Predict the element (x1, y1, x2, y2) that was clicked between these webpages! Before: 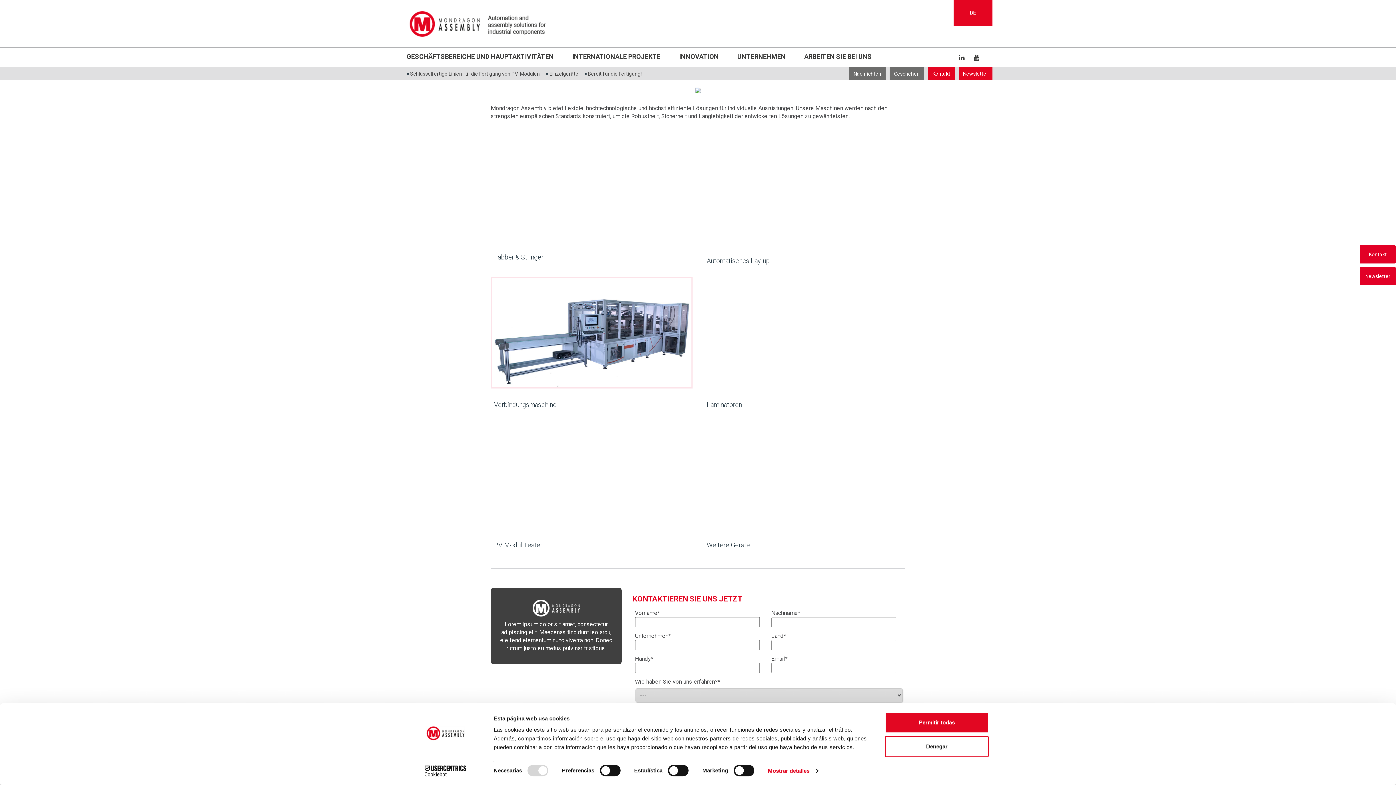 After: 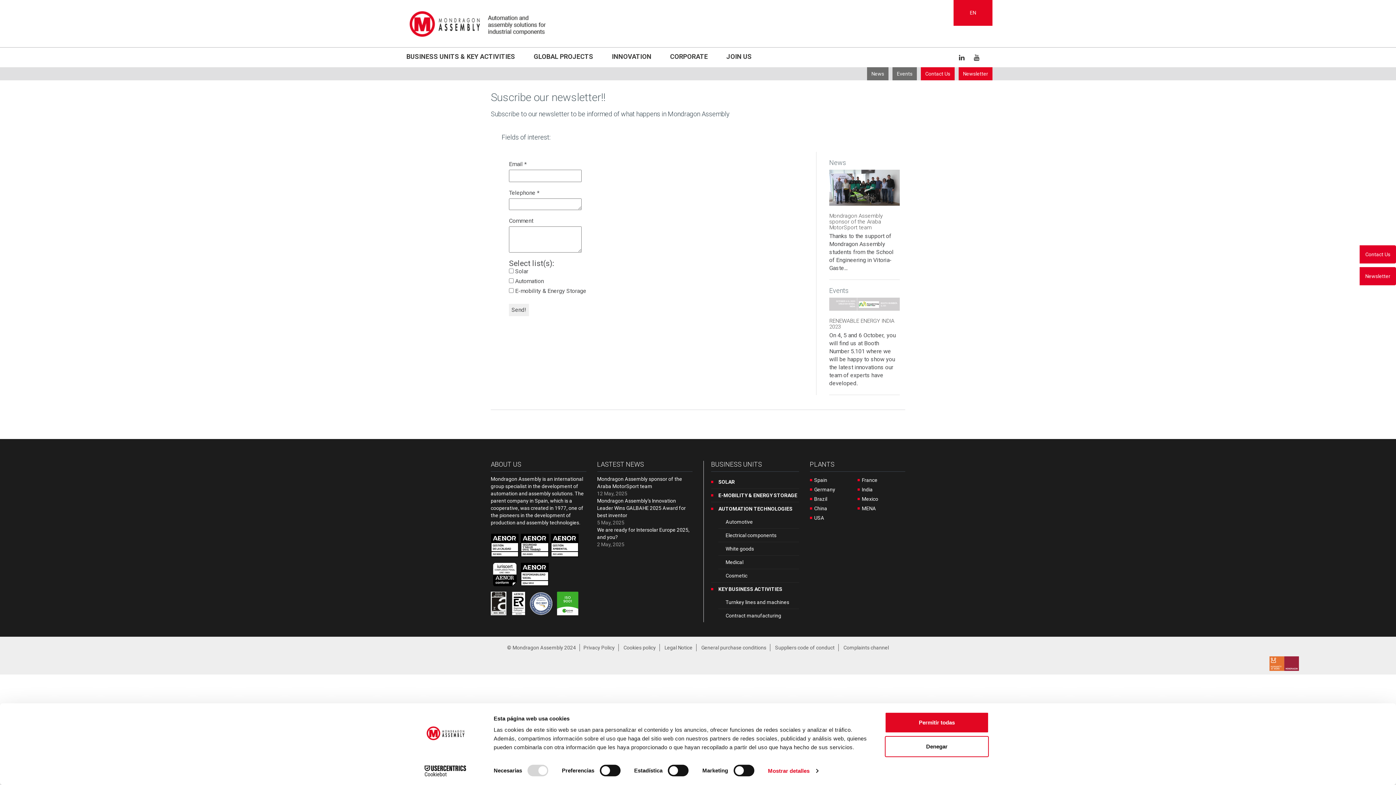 Action: label: Newsletter bbox: (1360, 267, 1396, 285)